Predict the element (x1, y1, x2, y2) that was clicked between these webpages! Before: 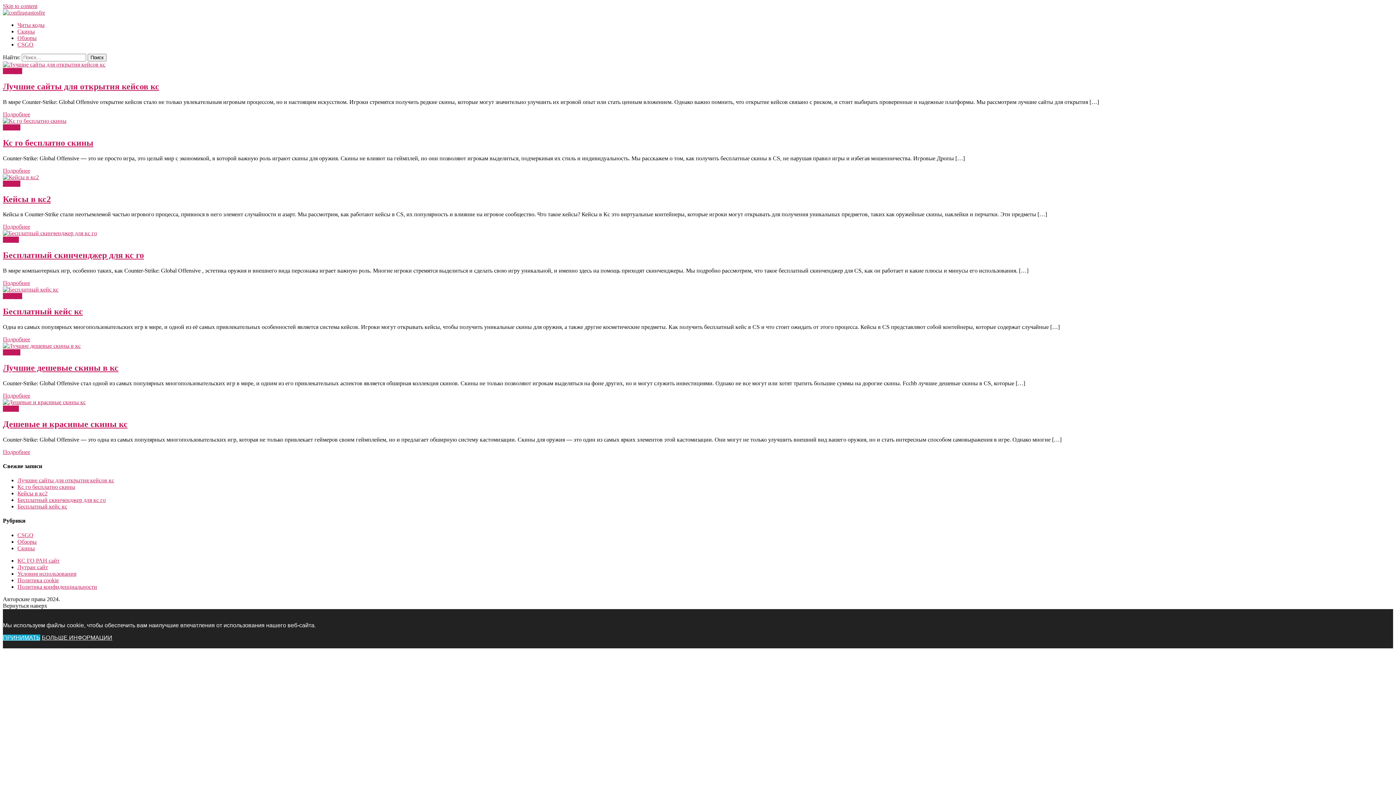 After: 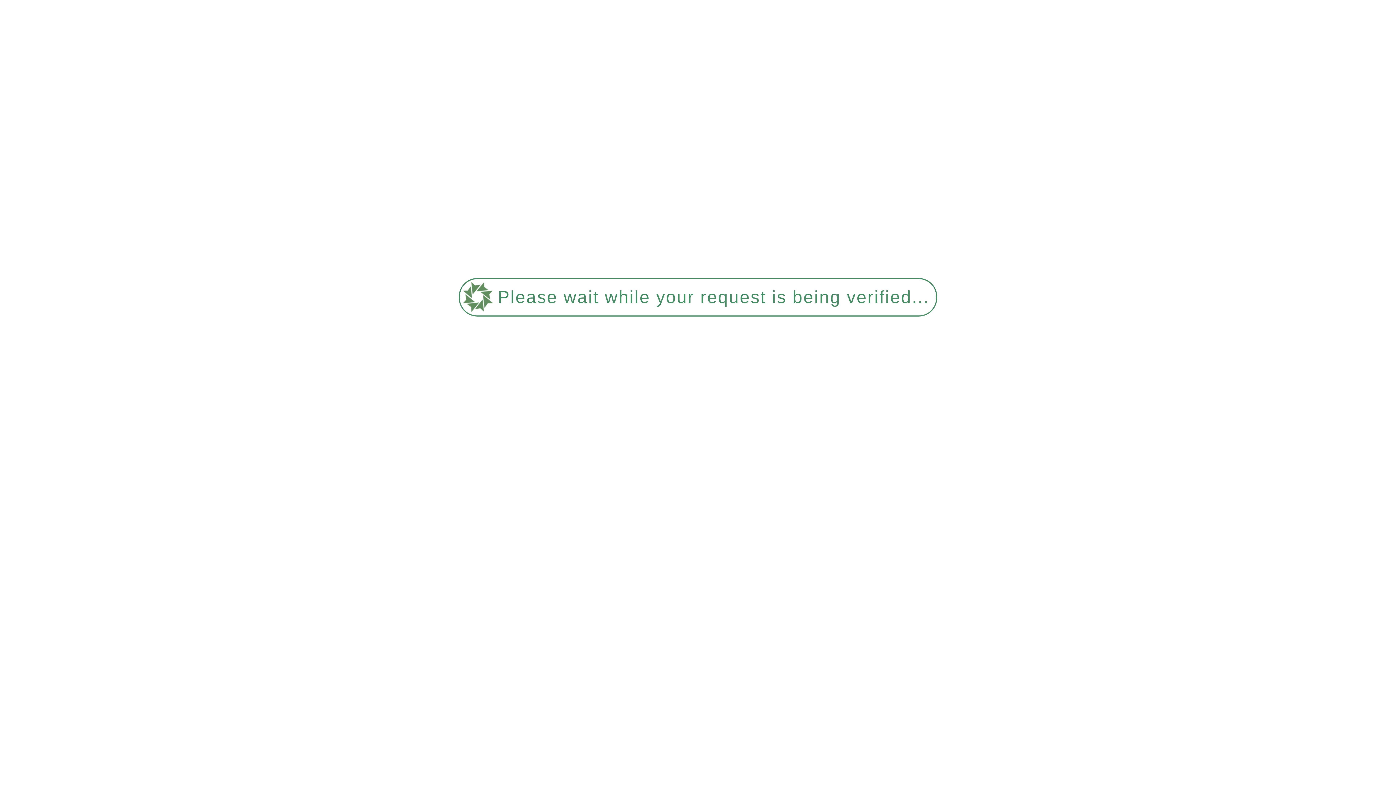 Action: bbox: (2, 405, 18, 411) label: CSGO